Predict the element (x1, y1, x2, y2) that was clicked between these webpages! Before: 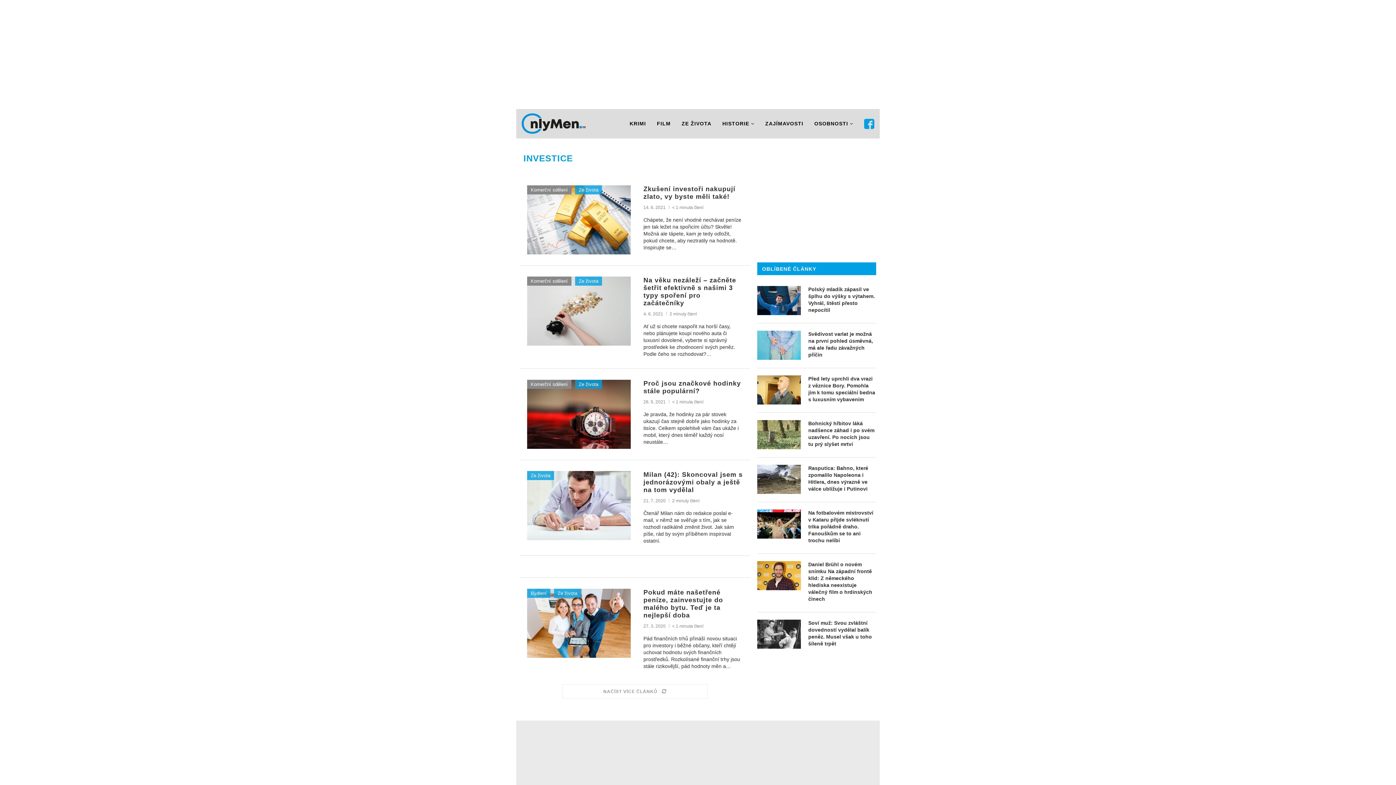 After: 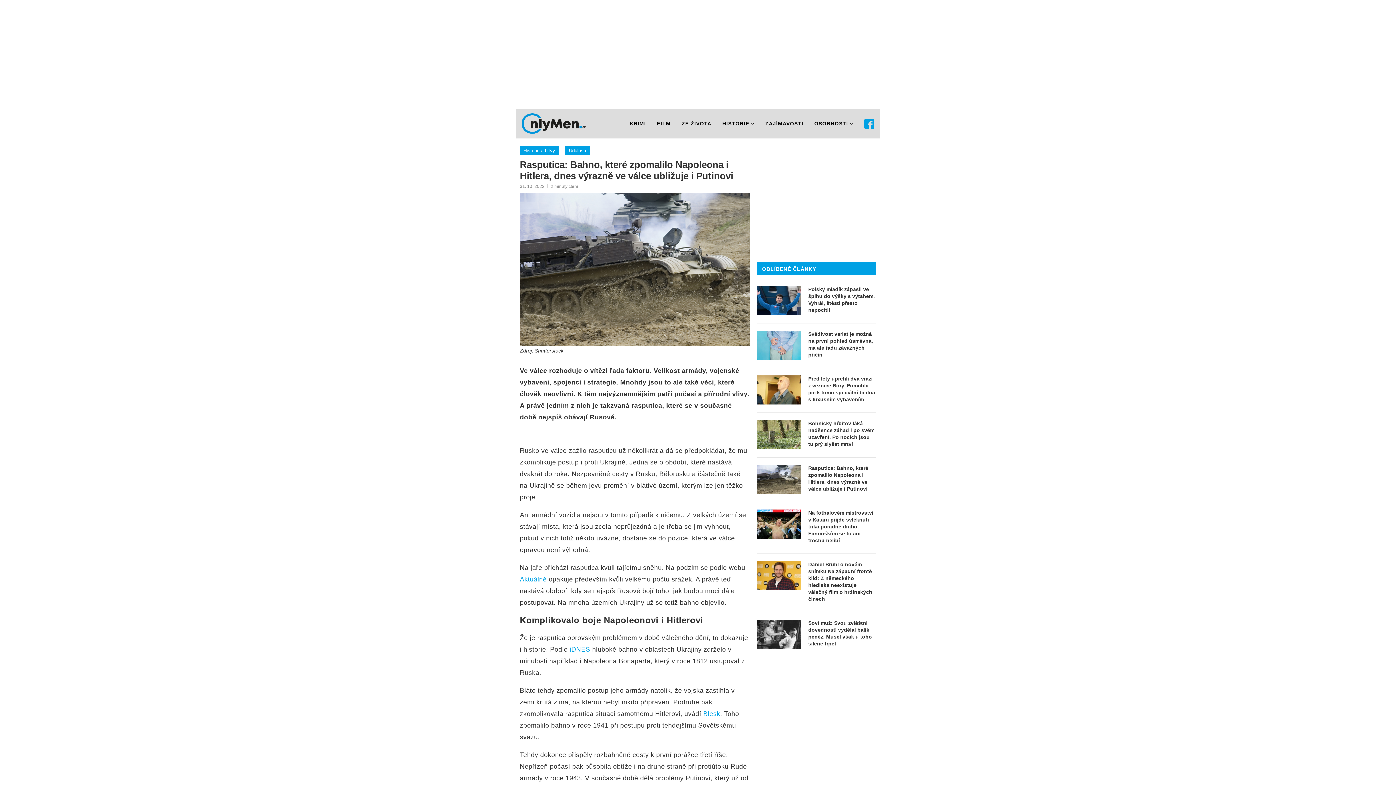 Action: label: Rasputica: Bahno, které zpomalilo Napoleona i Hitlera, dnes výrazně ve válce ubližuje i Putinovi bbox: (808, 465, 876, 492)